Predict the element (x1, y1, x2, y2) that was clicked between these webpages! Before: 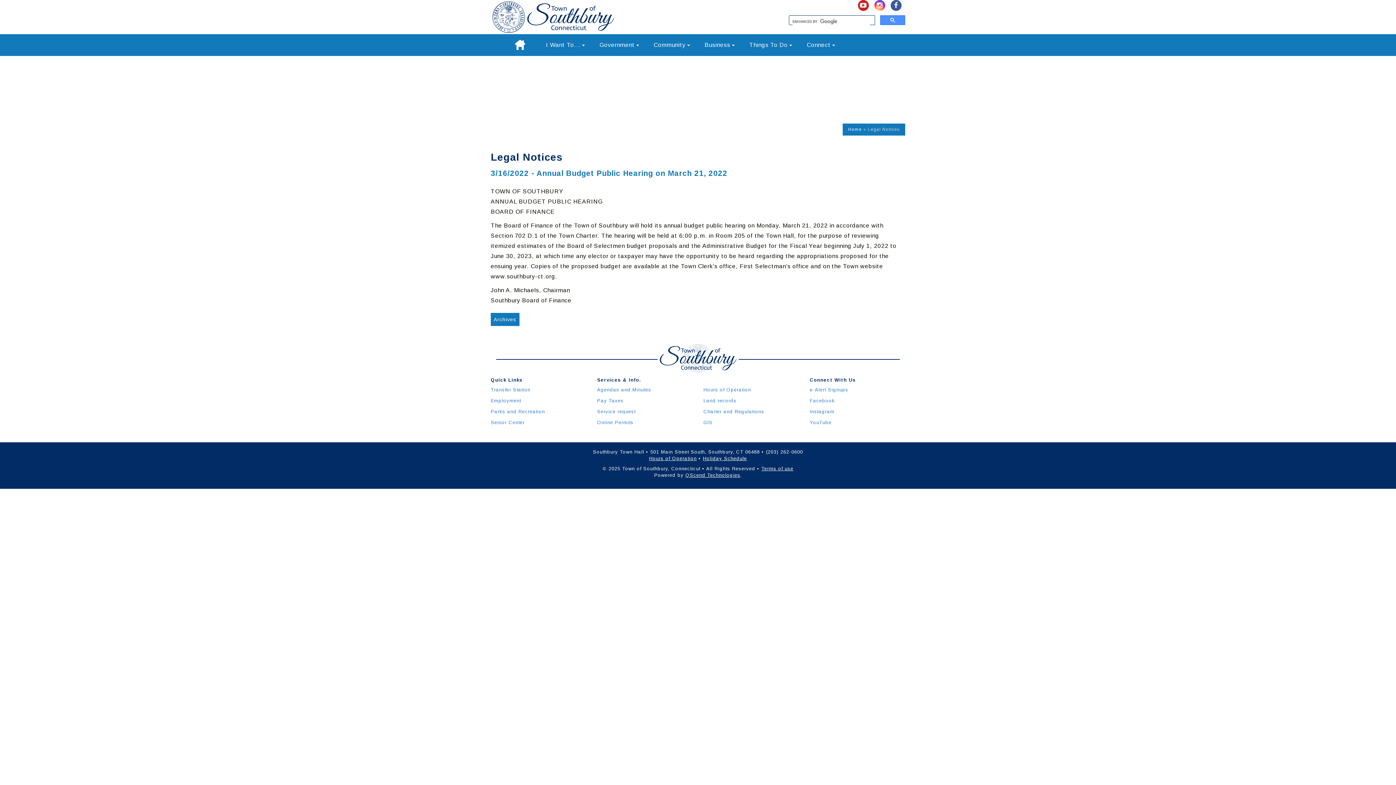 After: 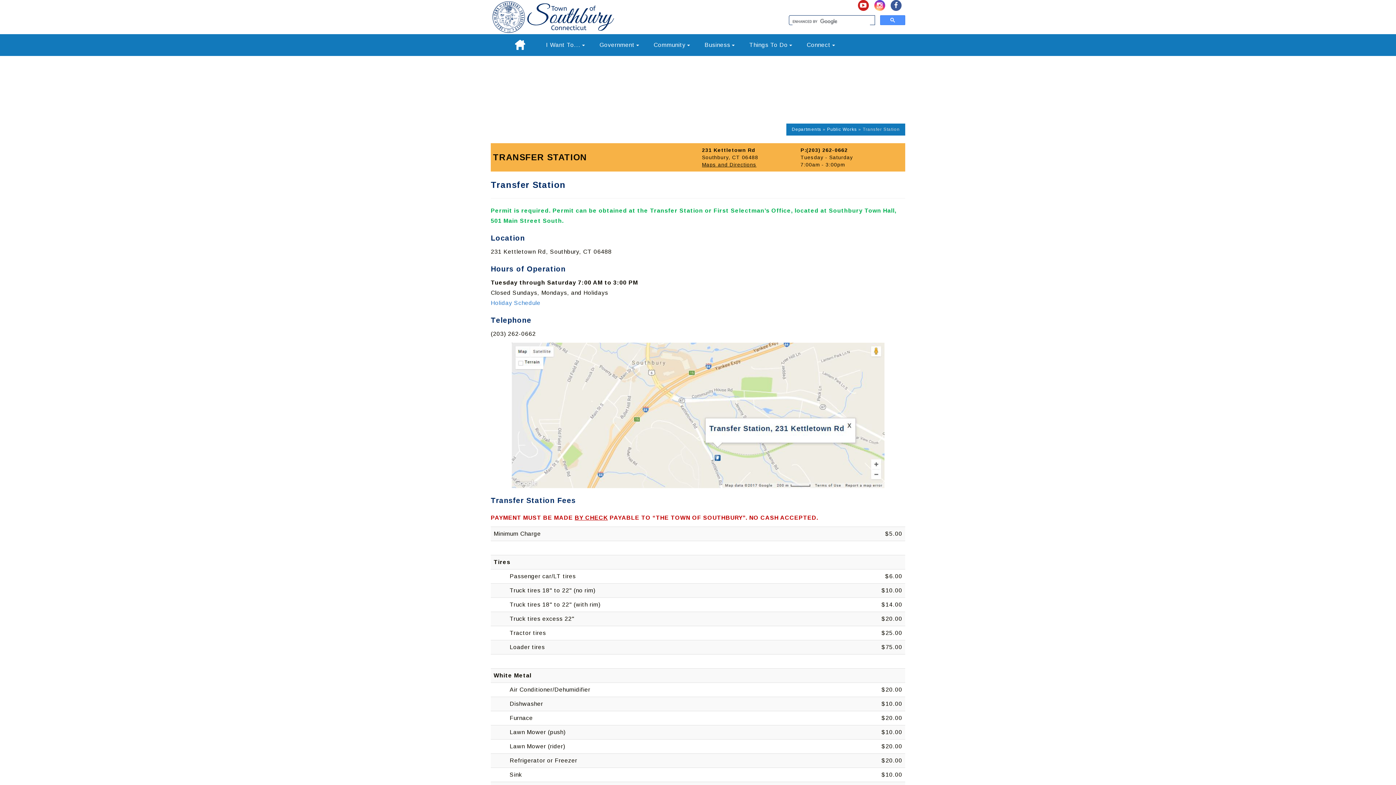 Action: bbox: (490, 387, 530, 392) label: Transfer Station